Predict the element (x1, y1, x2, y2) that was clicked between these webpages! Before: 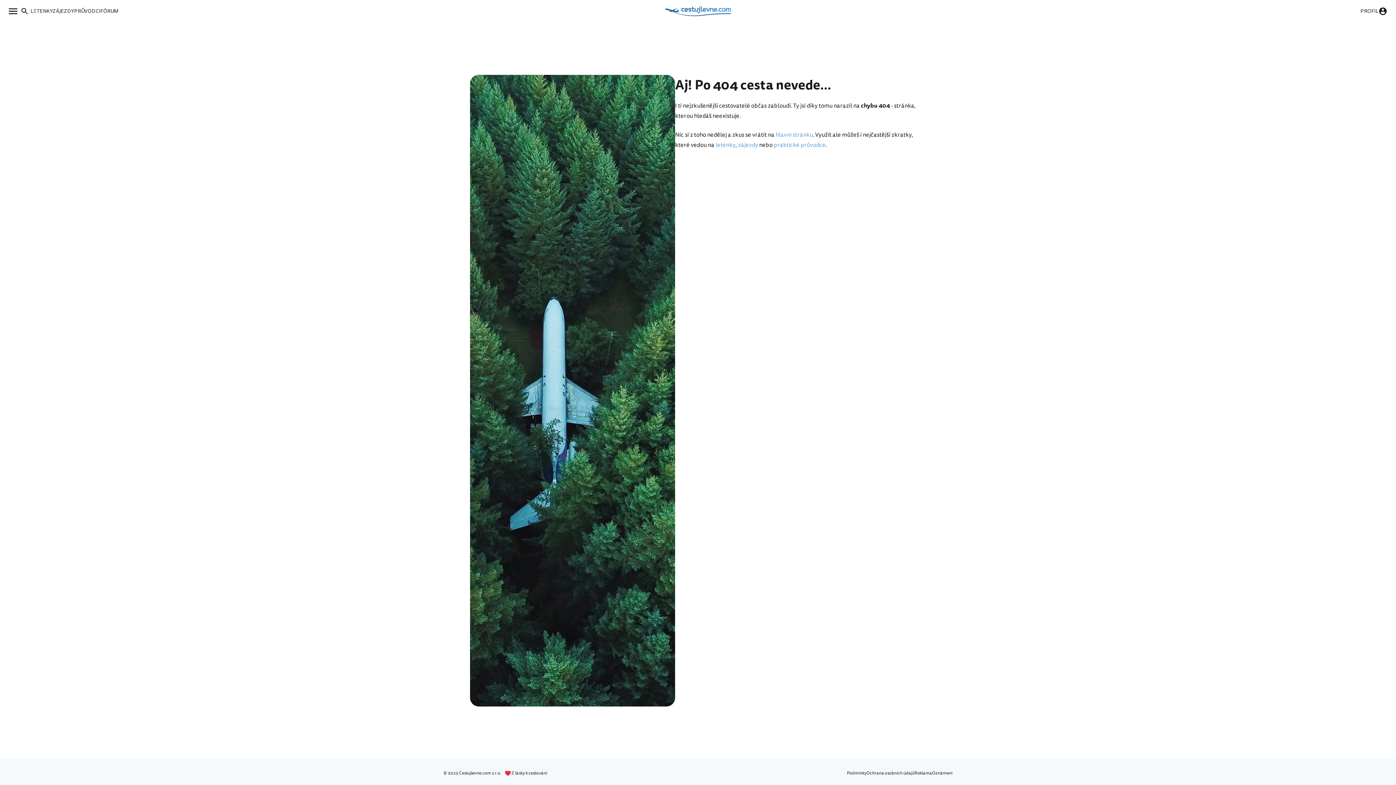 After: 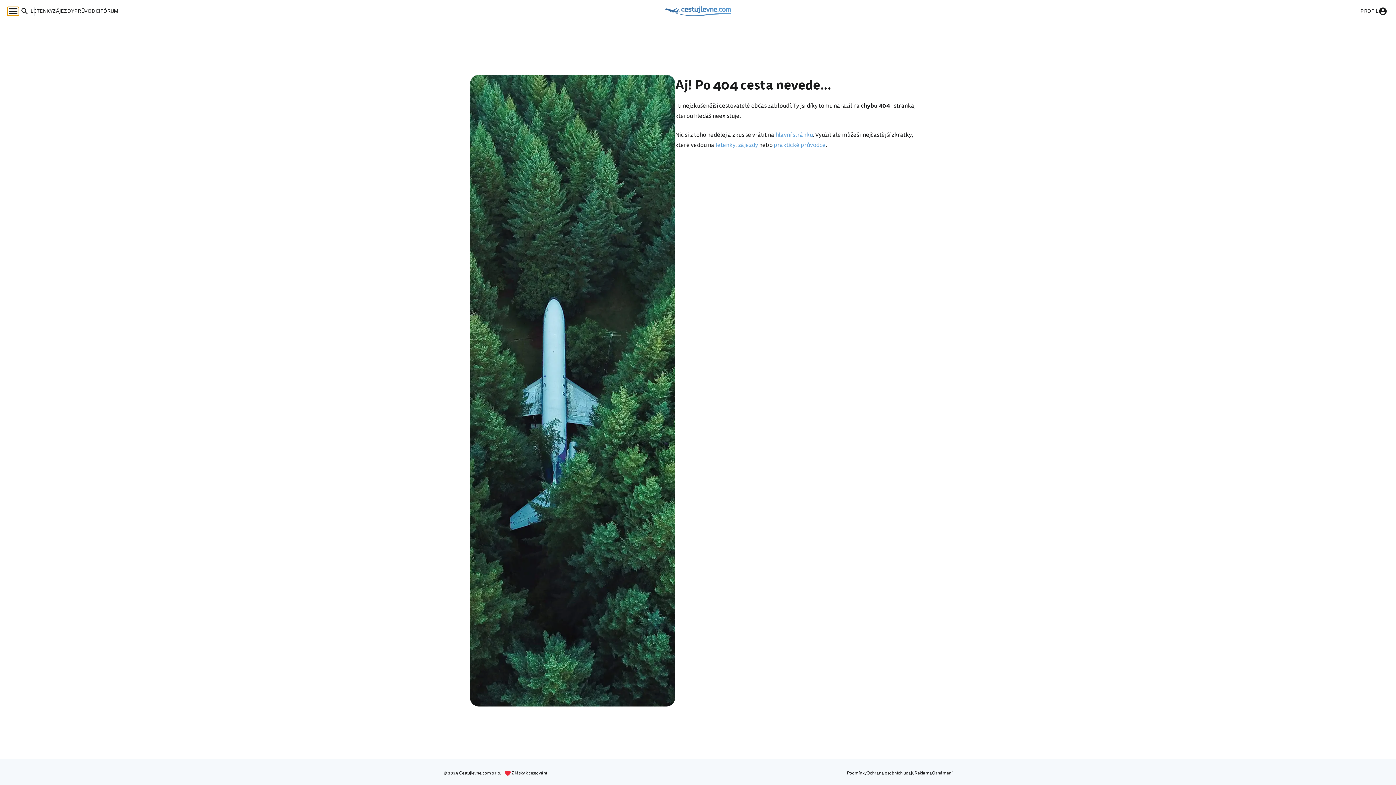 Action: bbox: (7, 6, 18, 15)